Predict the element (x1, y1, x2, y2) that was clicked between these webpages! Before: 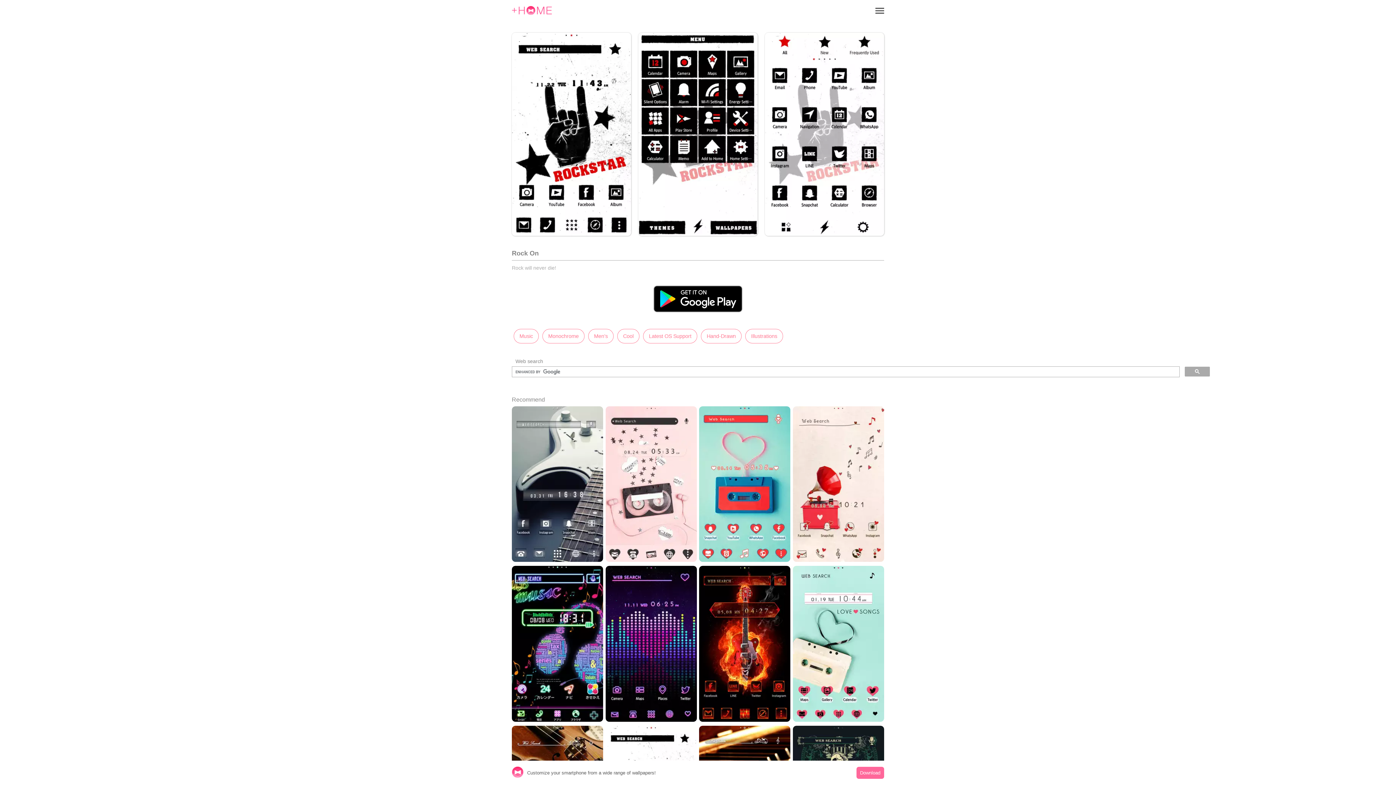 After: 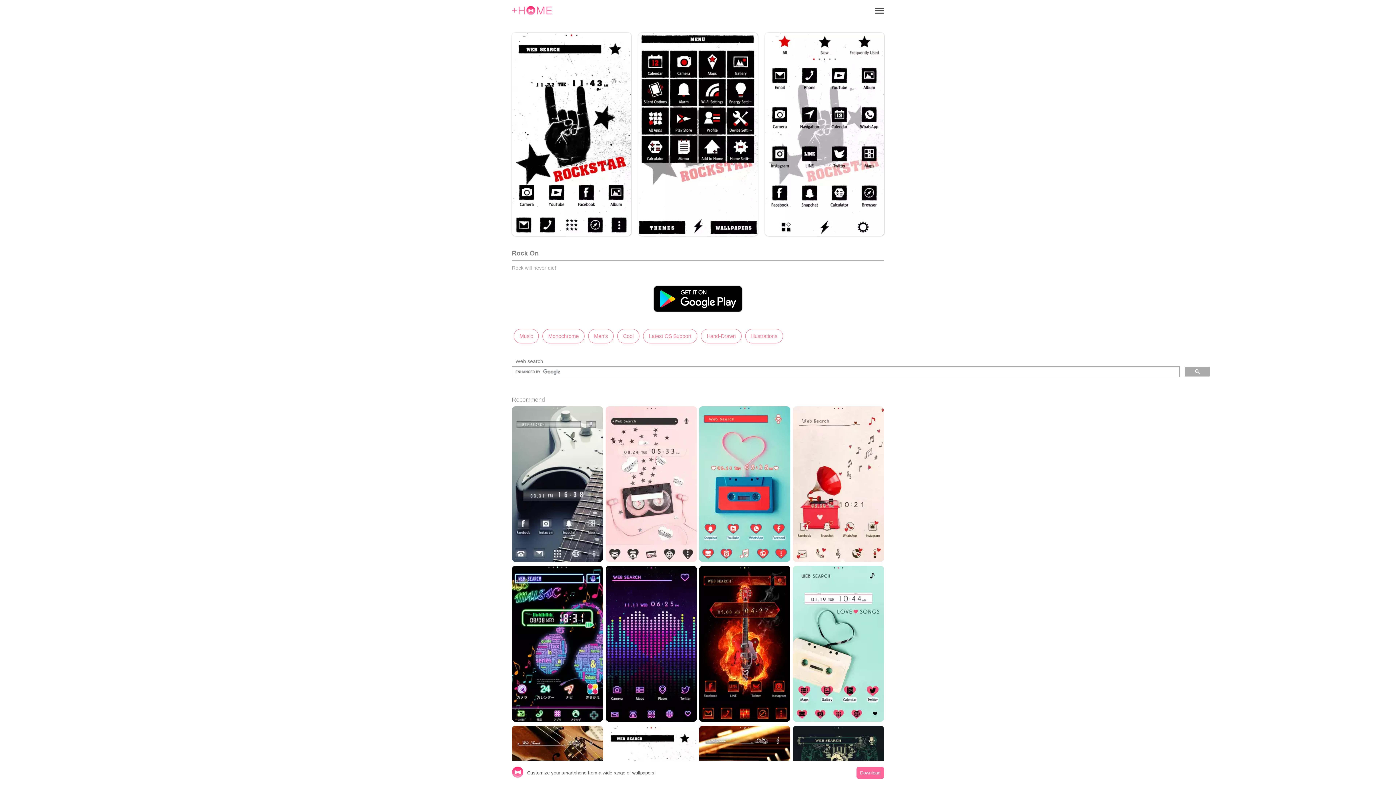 Action: label: Customize your smartphone from a wide range of wallpapers!
Download bbox: (0, 764, 1396, 782)